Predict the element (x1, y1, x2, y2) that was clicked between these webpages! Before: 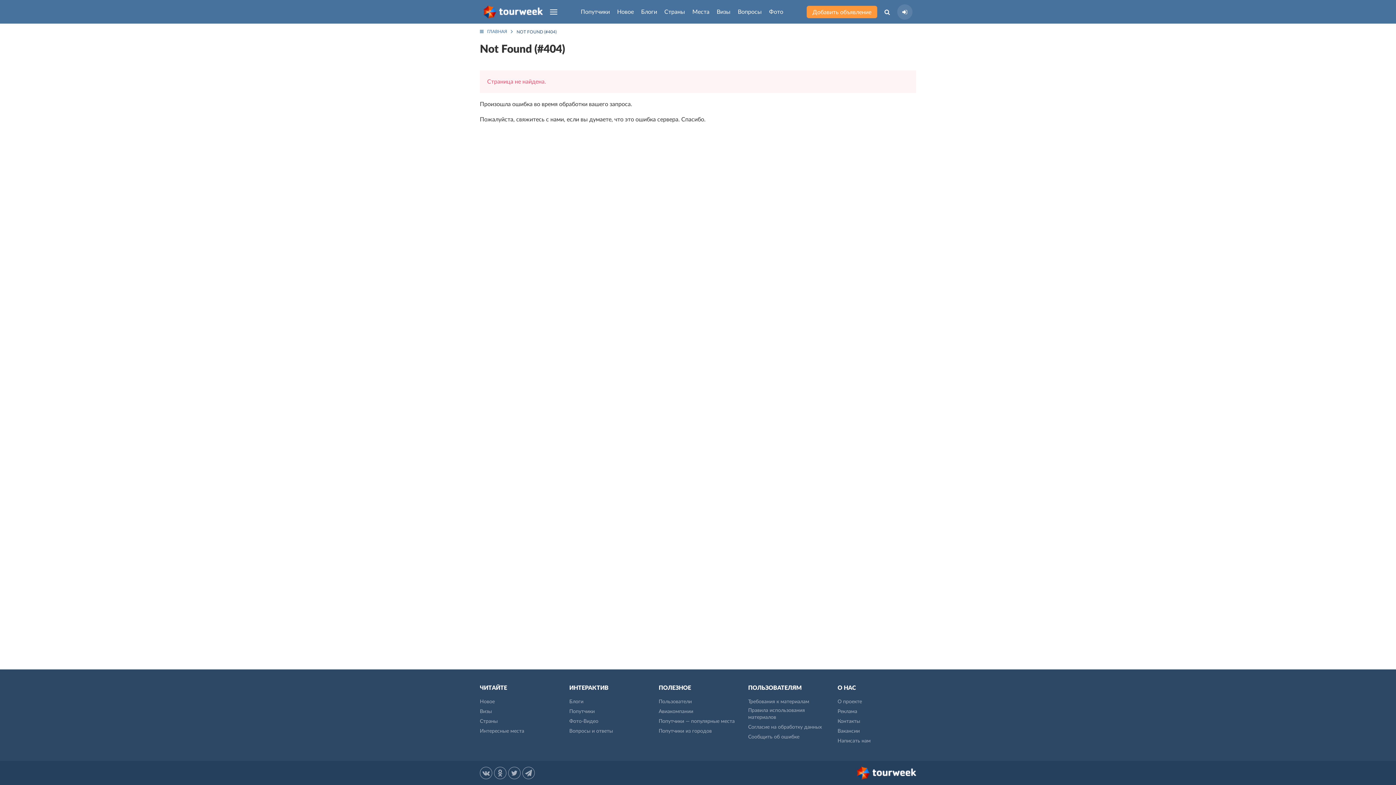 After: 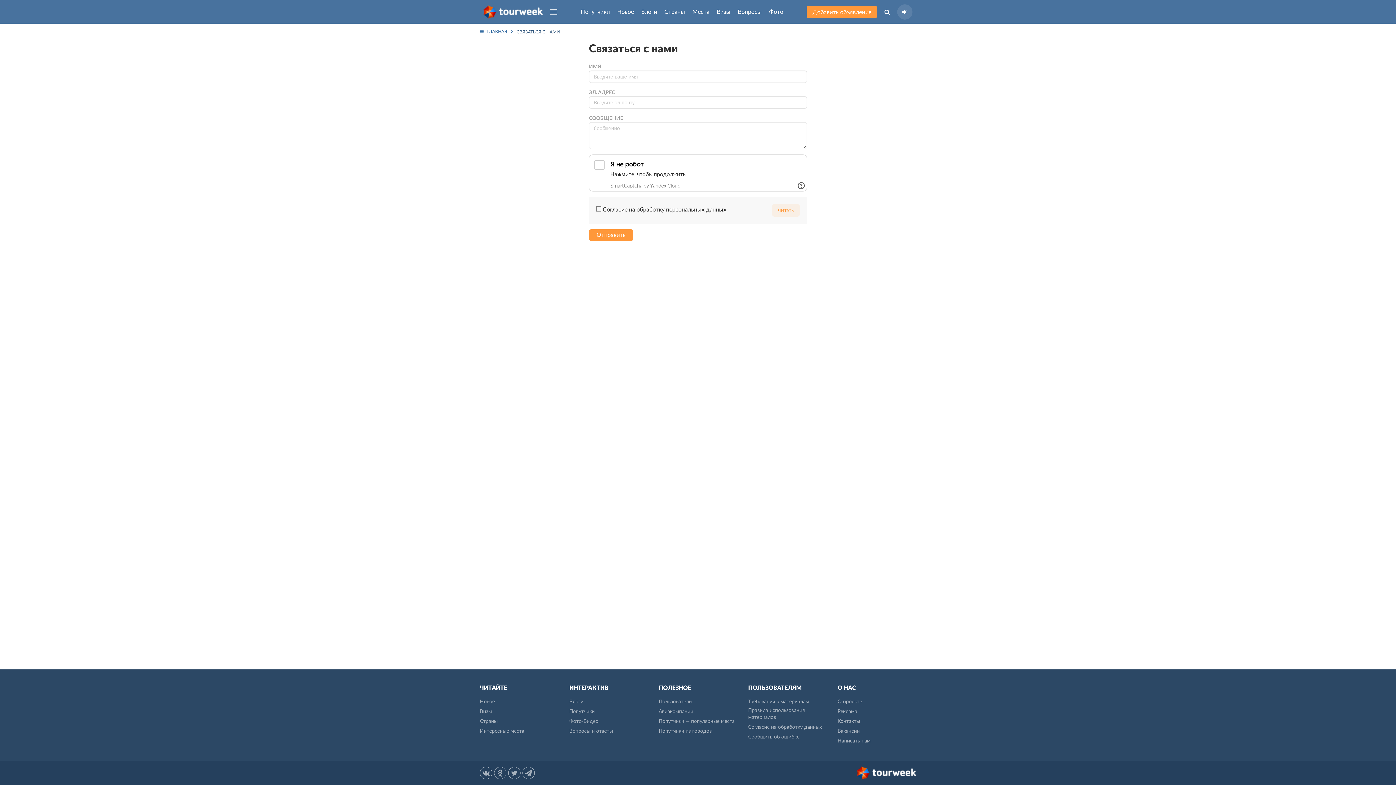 Action: label: Написать нам bbox: (837, 738, 870, 745)